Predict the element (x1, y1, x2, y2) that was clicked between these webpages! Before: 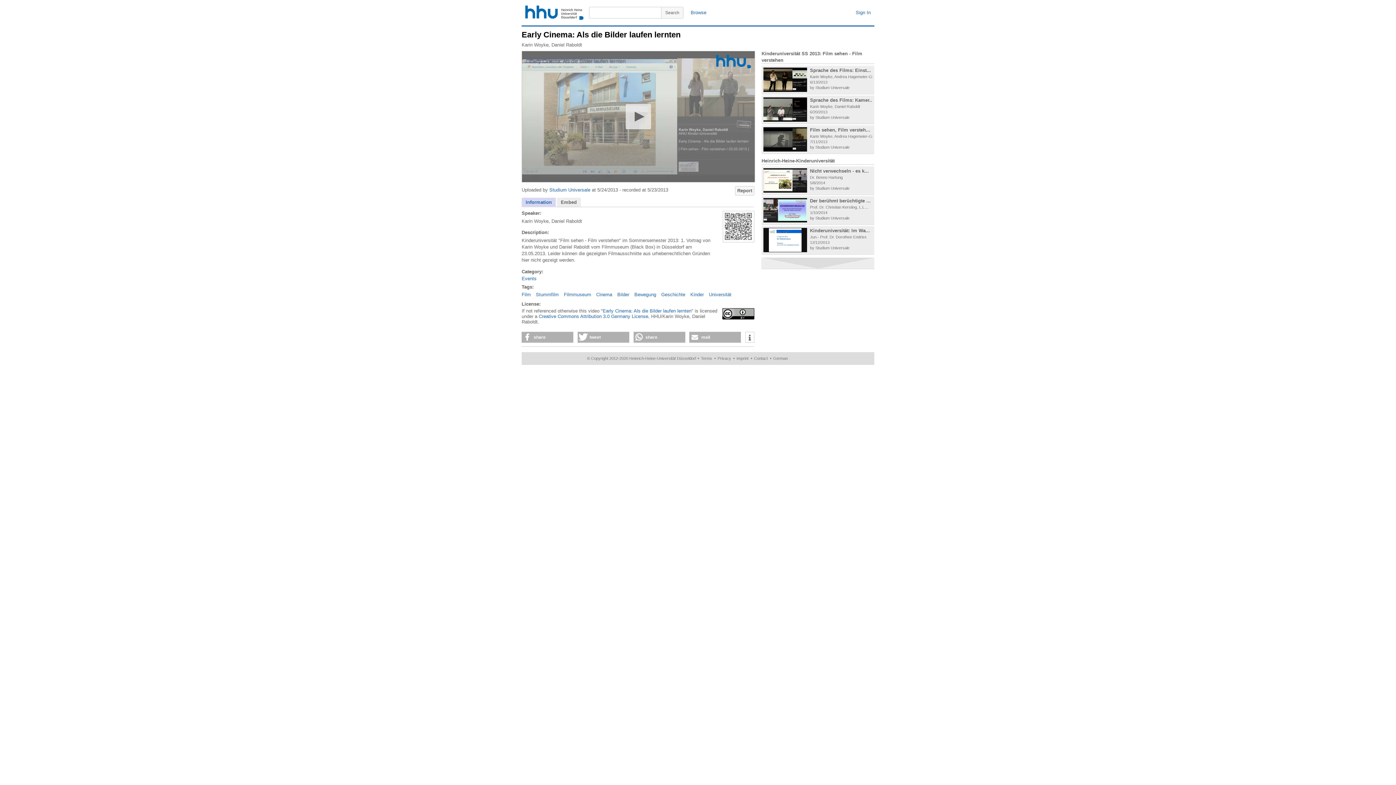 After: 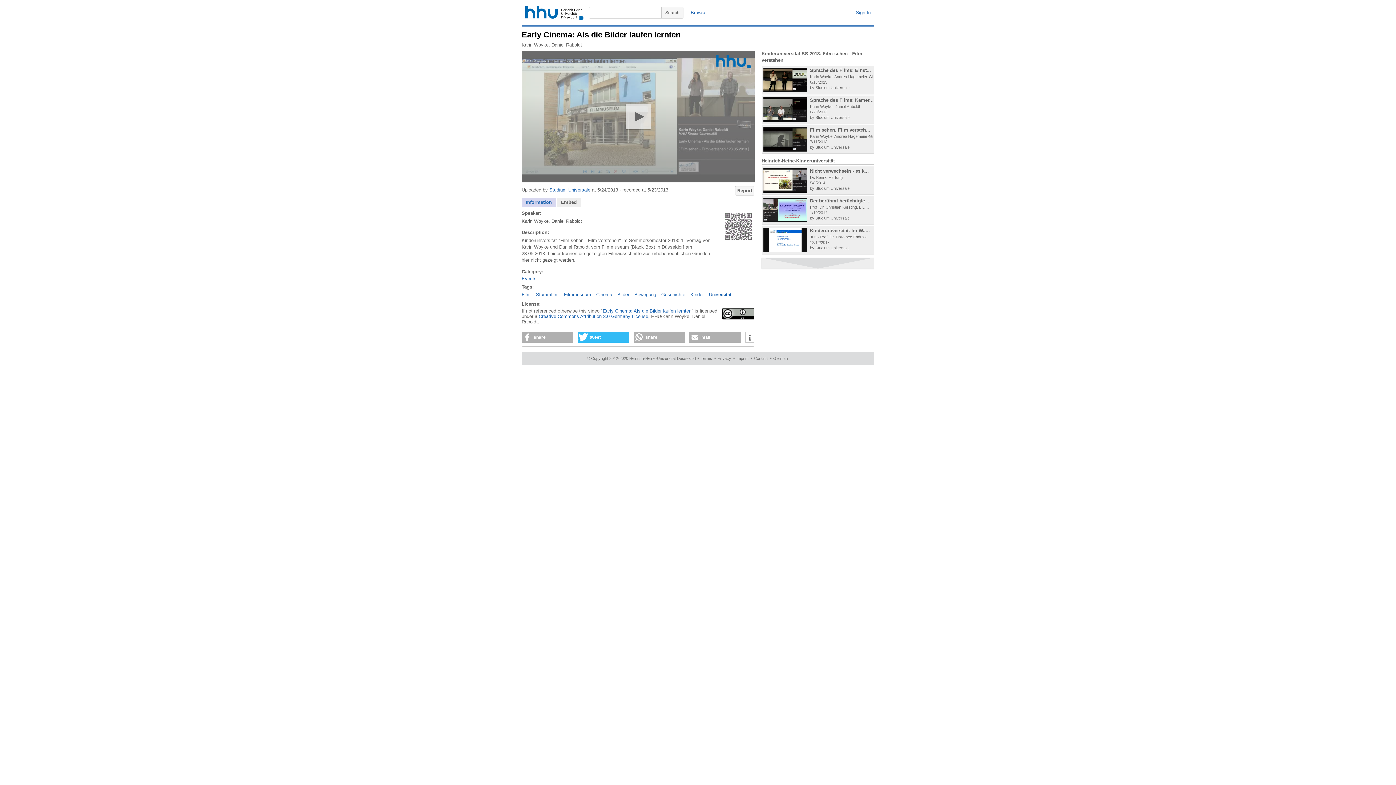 Action: label: Share on Twitter bbox: (577, 332, 629, 342)